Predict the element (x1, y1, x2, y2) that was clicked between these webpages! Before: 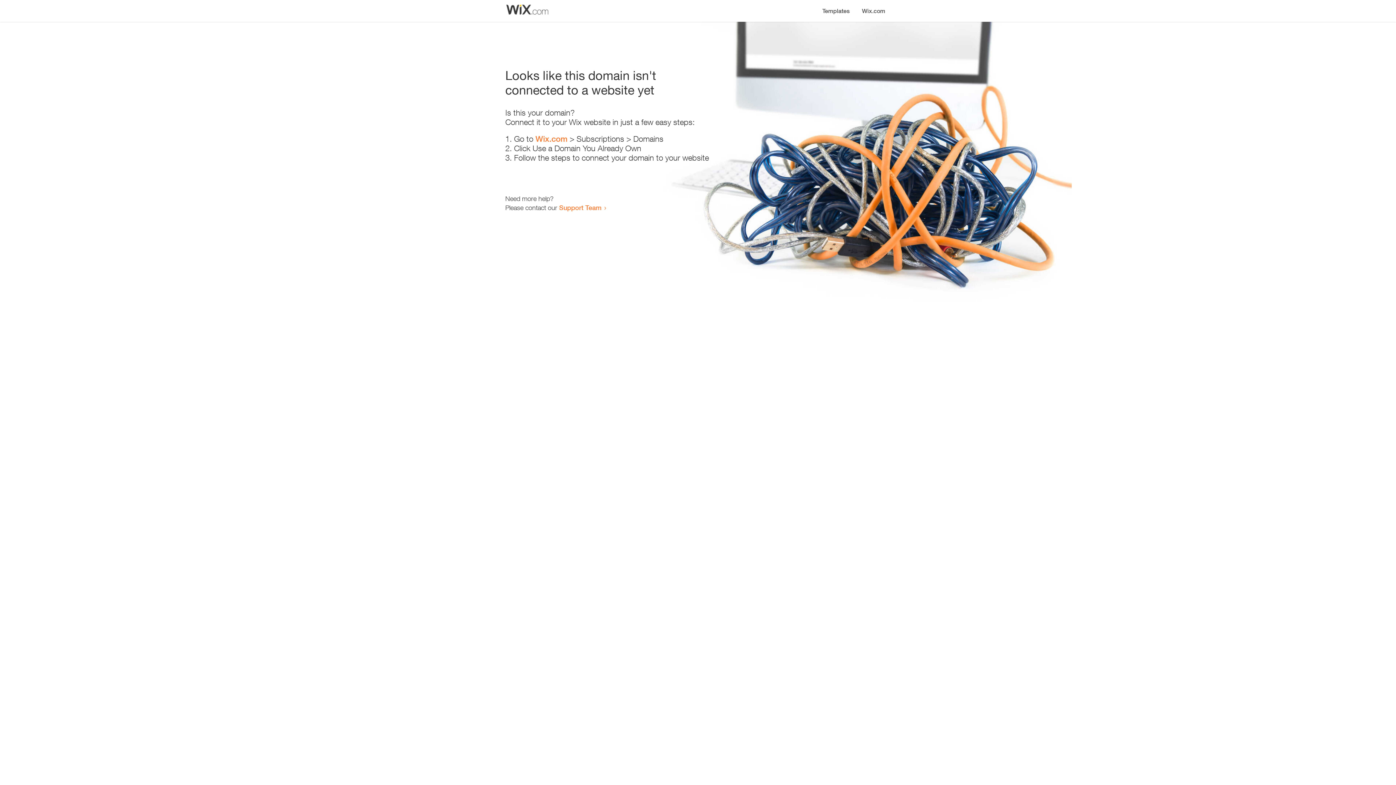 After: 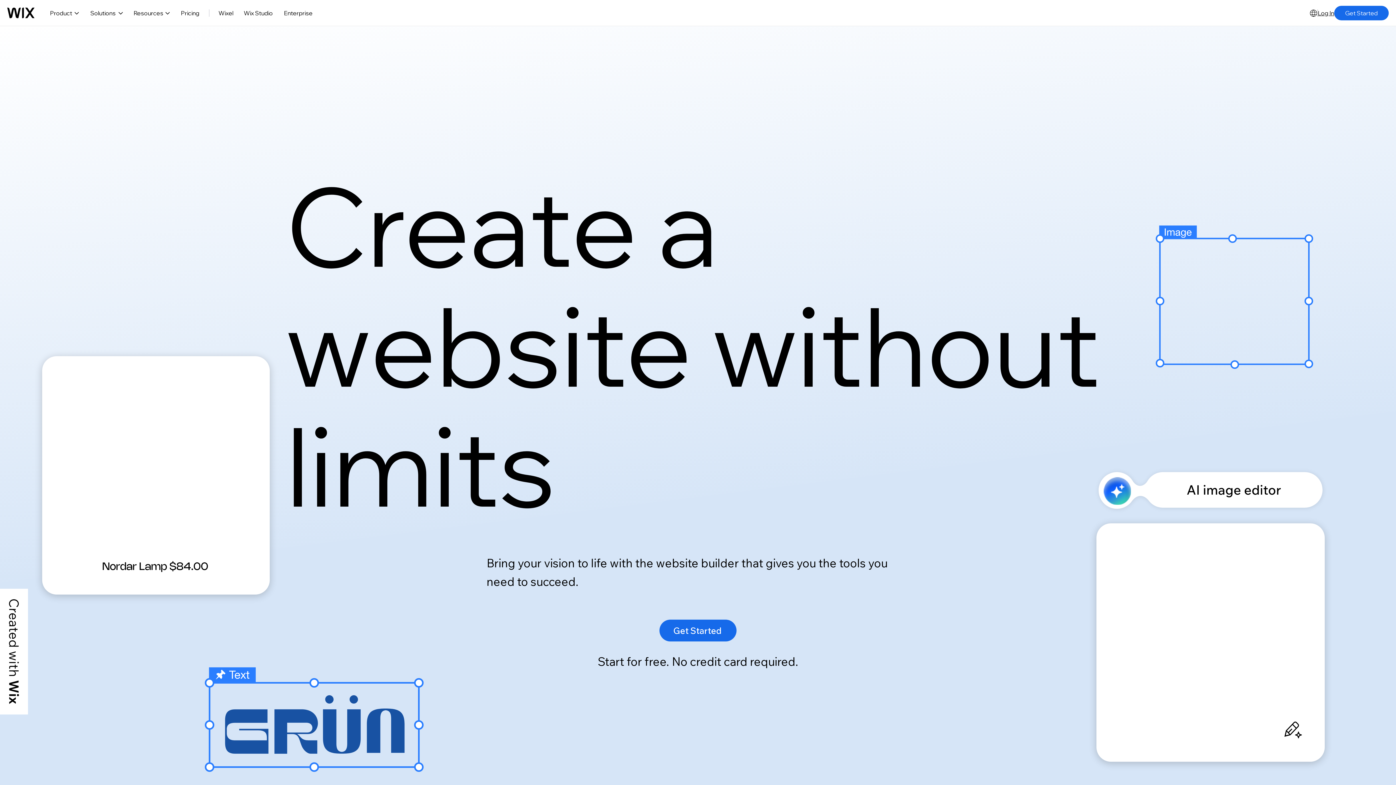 Action: bbox: (856, 0, 890, 14) label: Wix.com